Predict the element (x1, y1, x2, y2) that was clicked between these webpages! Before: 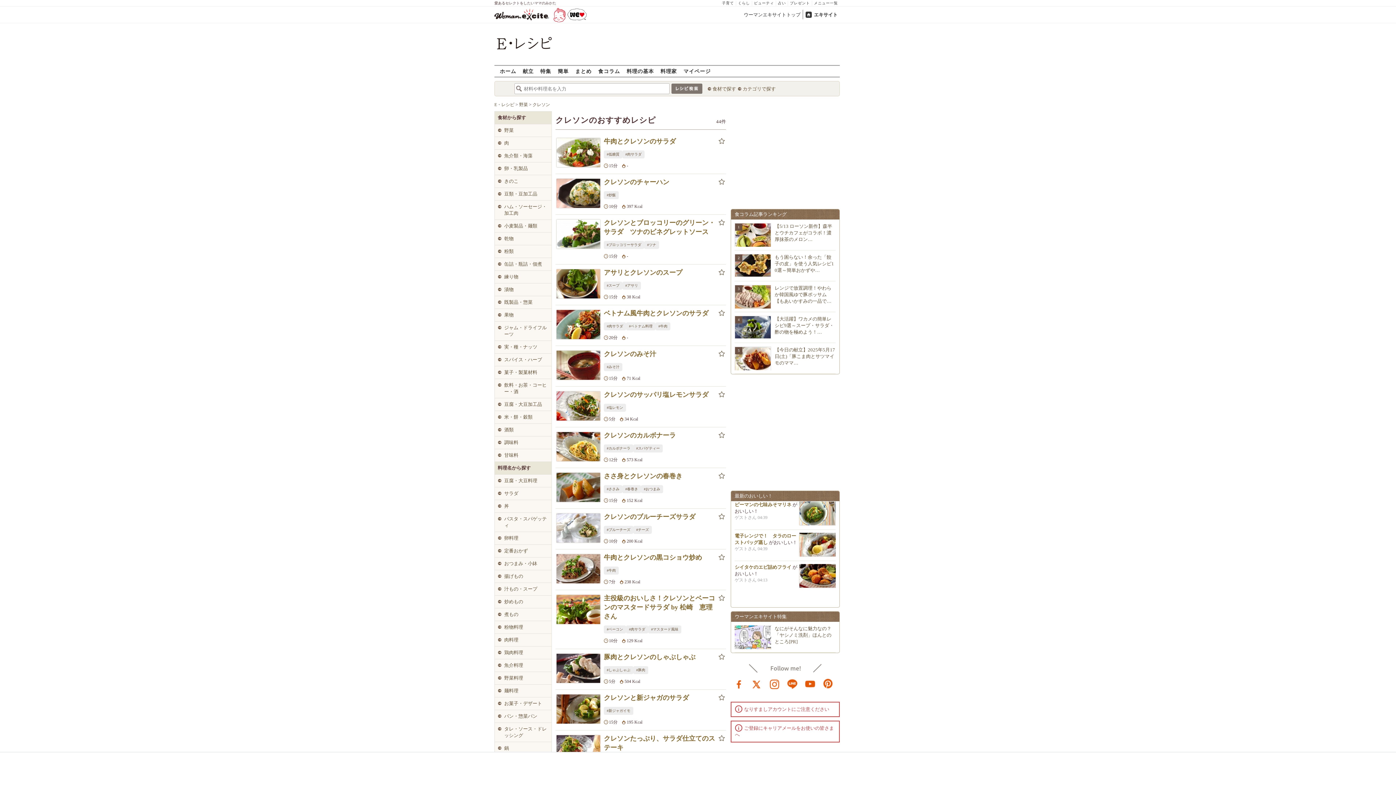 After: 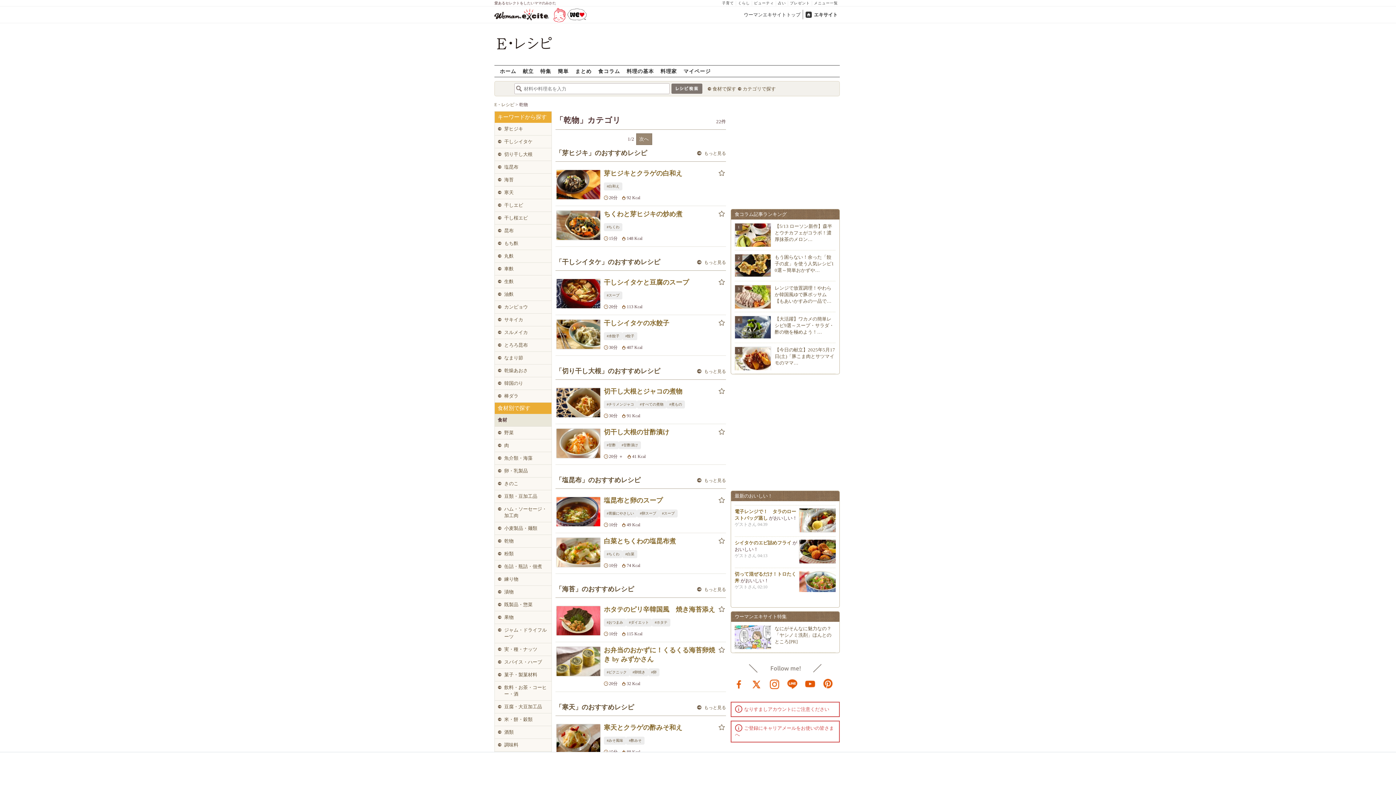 Action: label: 乾物 bbox: (494, 232, 551, 245)